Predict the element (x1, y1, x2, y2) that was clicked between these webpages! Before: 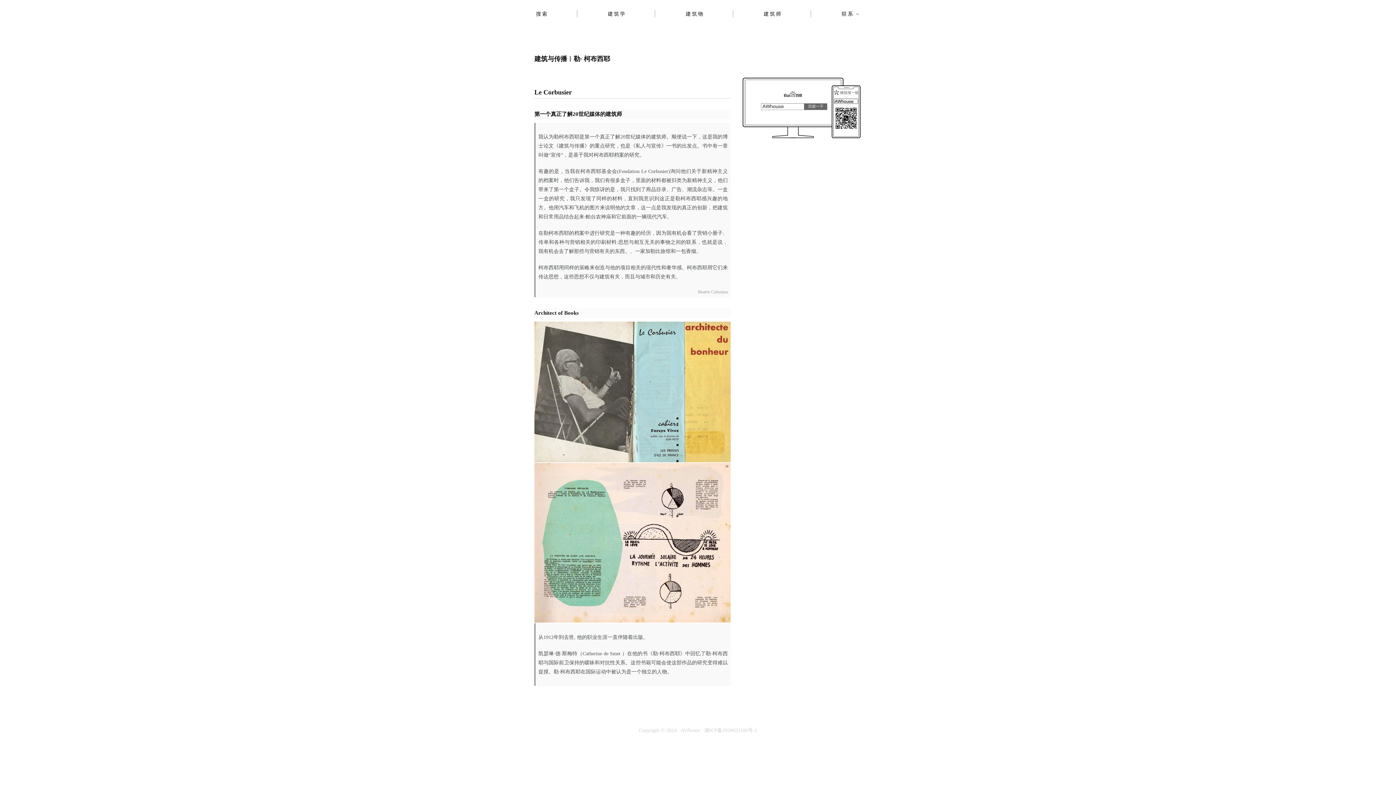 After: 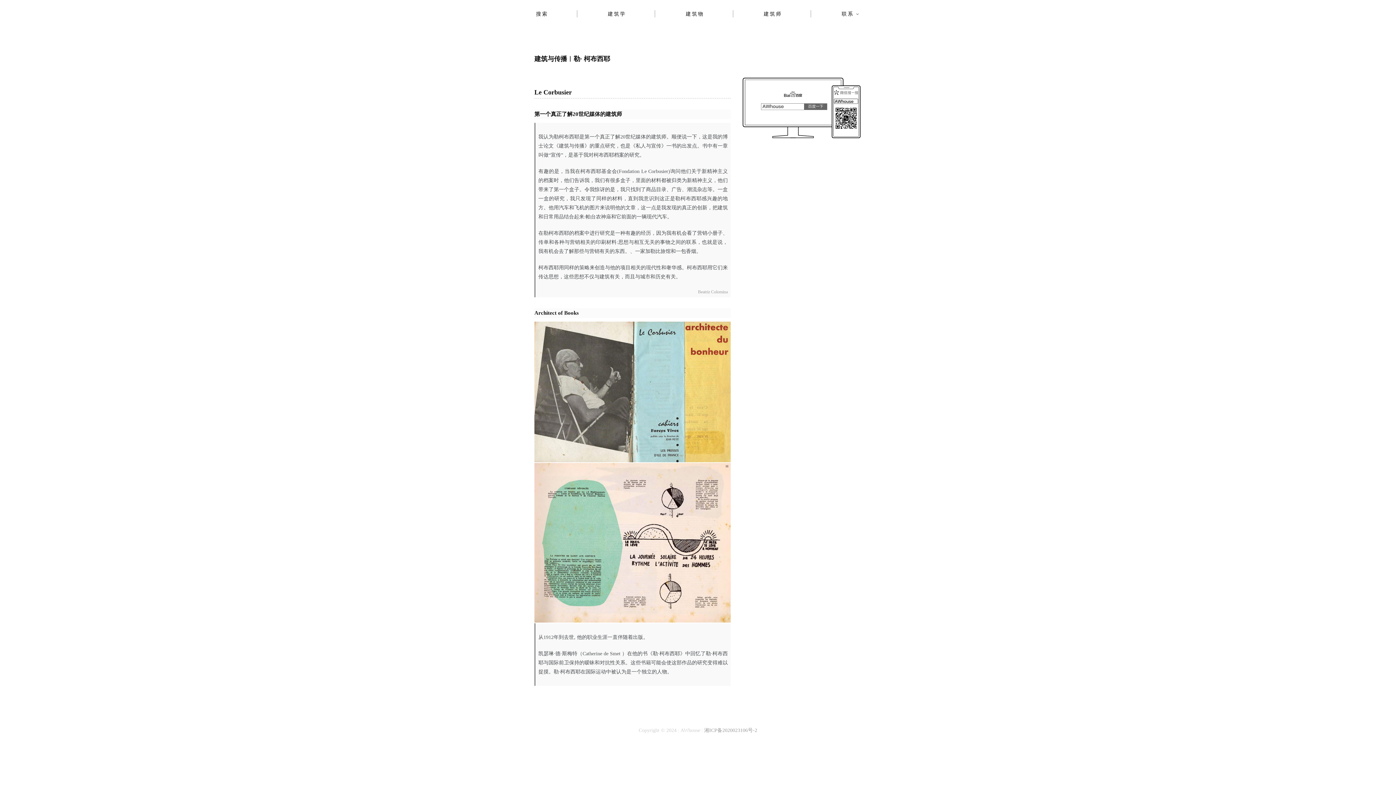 Action: label: 湘ICP备2020023106号-2 bbox: (704, 727, 757, 733)